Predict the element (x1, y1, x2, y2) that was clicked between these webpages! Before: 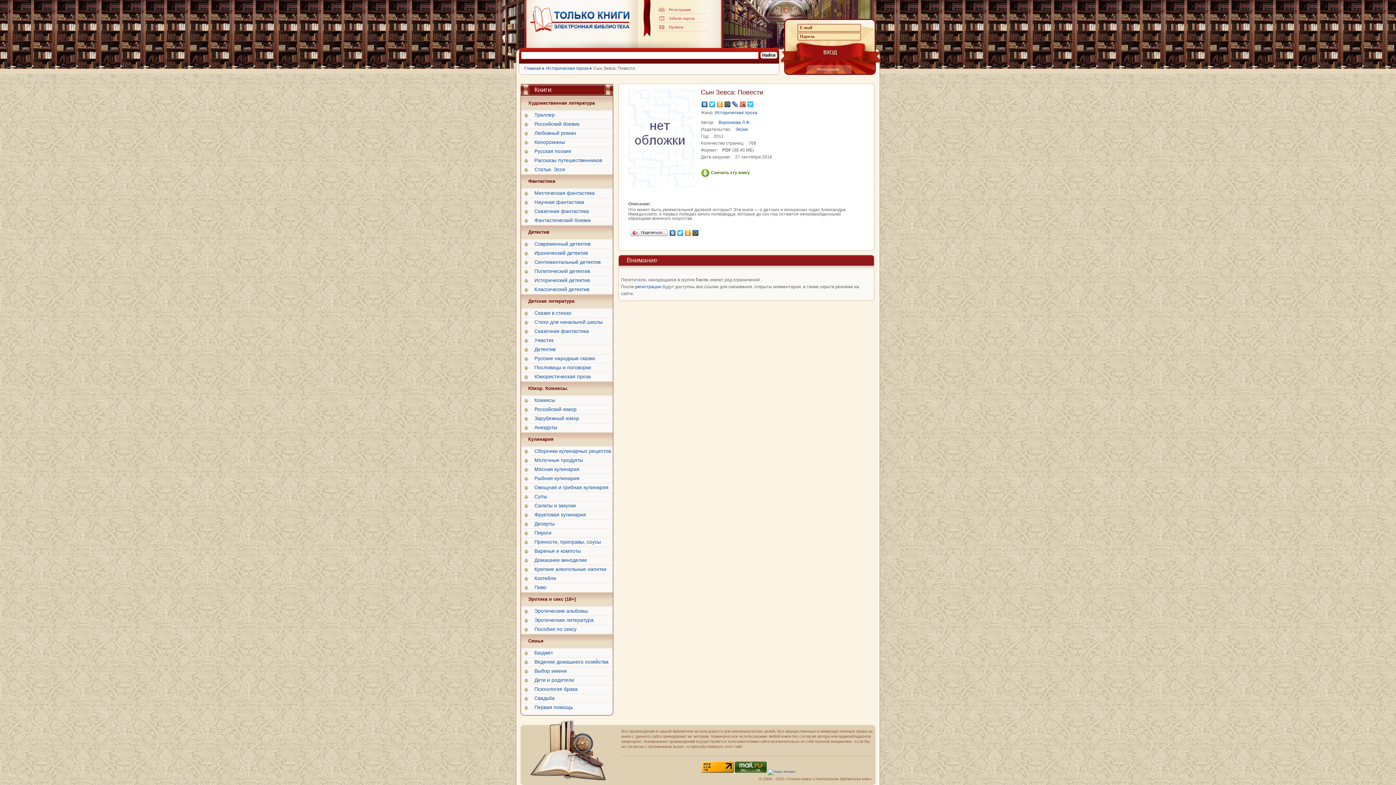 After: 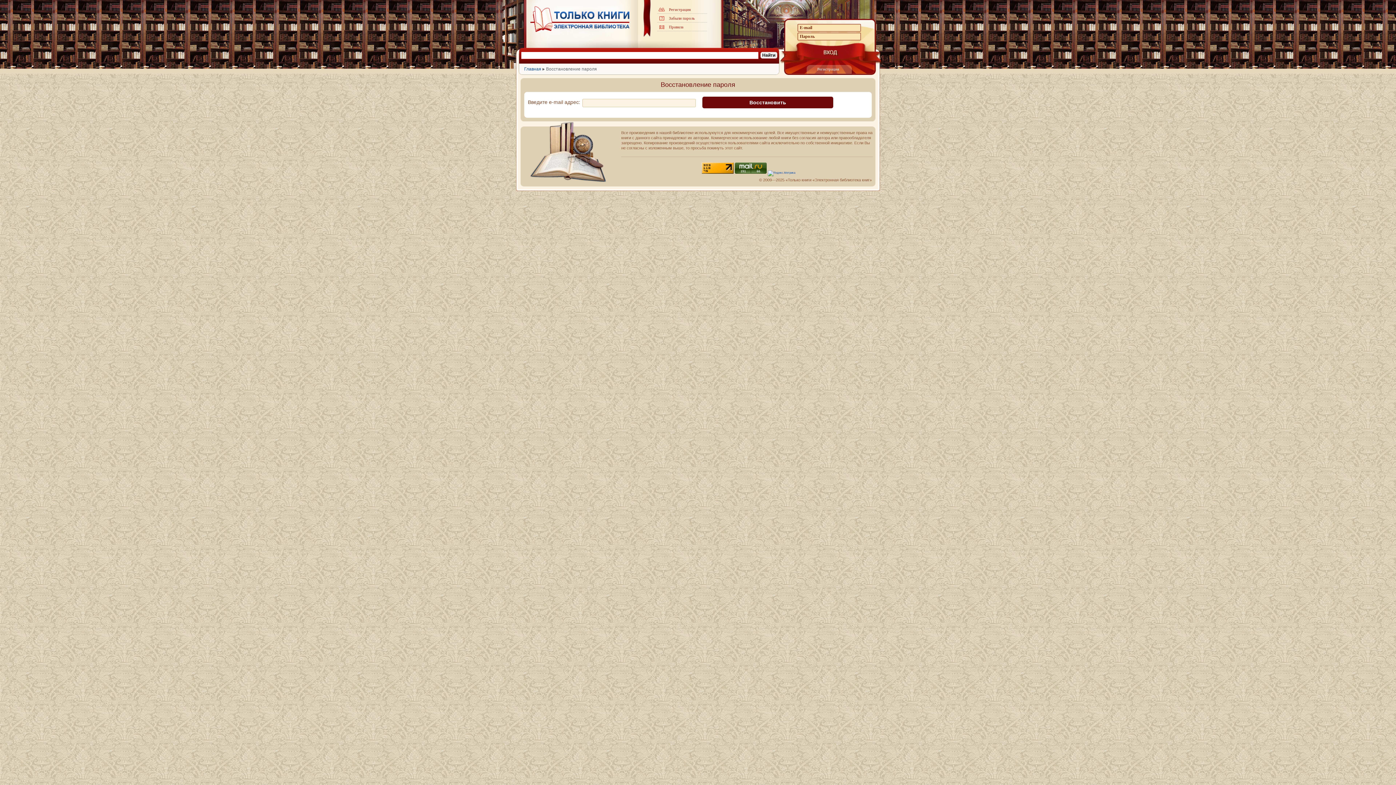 Action: label: Забыли пароль bbox: (657, 13, 705, 22)